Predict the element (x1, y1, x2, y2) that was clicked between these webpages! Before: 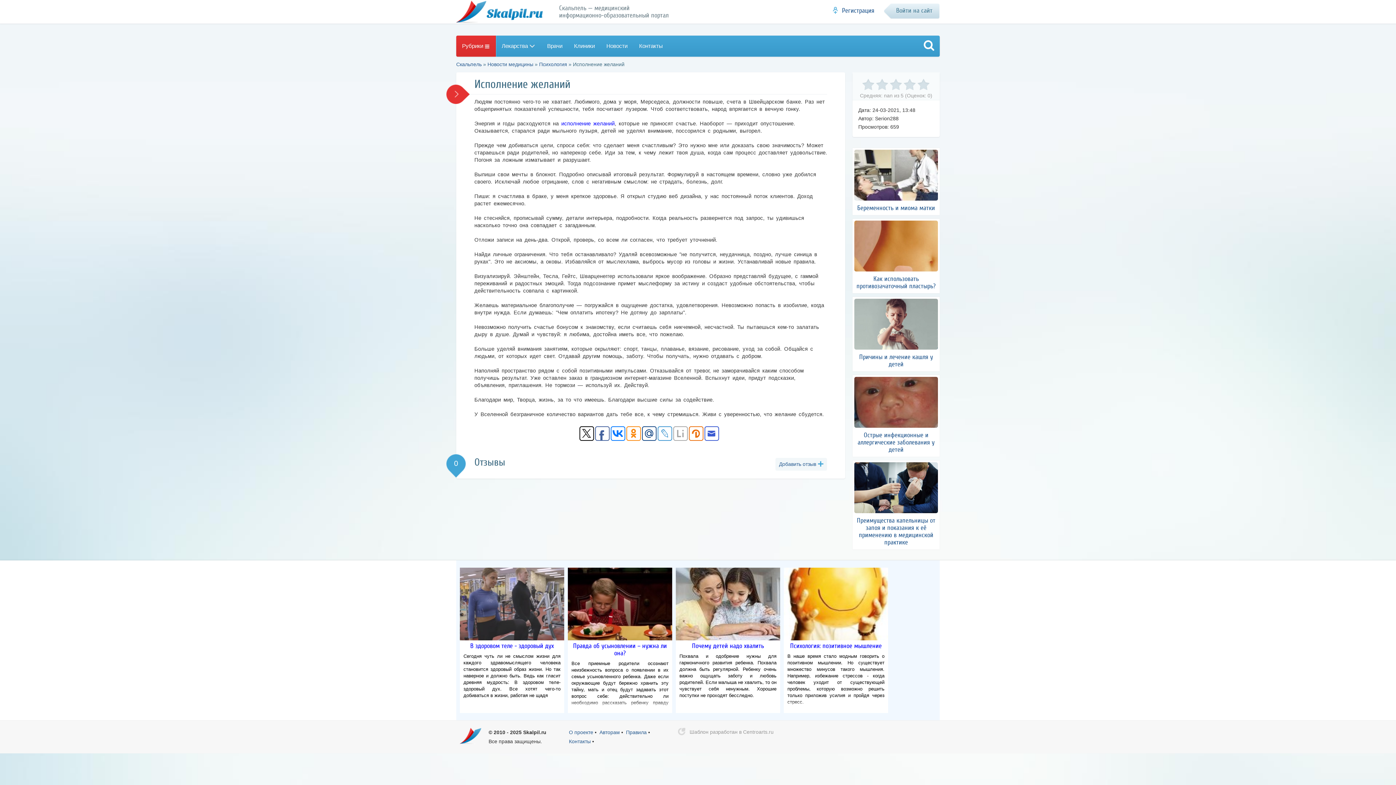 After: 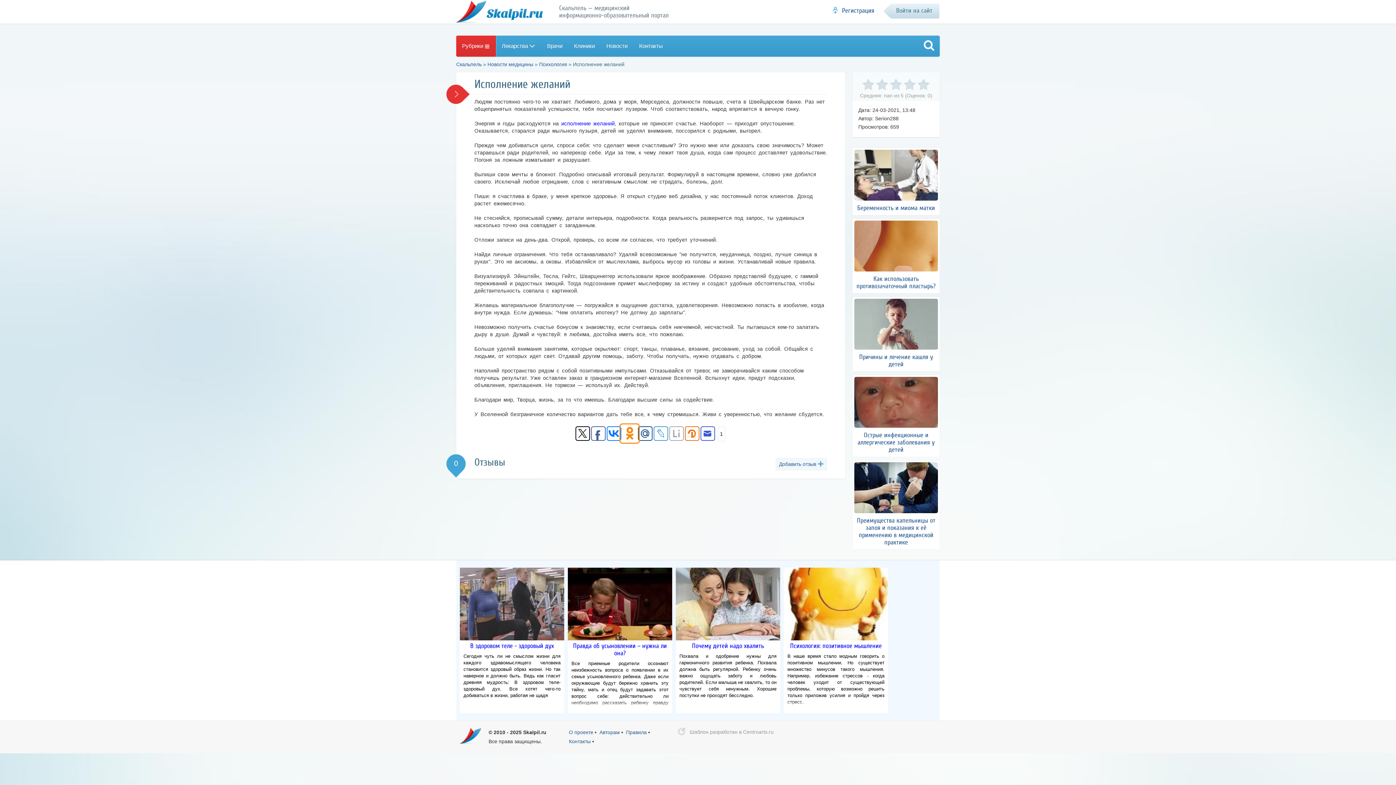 Action: bbox: (626, 426, 640, 441)